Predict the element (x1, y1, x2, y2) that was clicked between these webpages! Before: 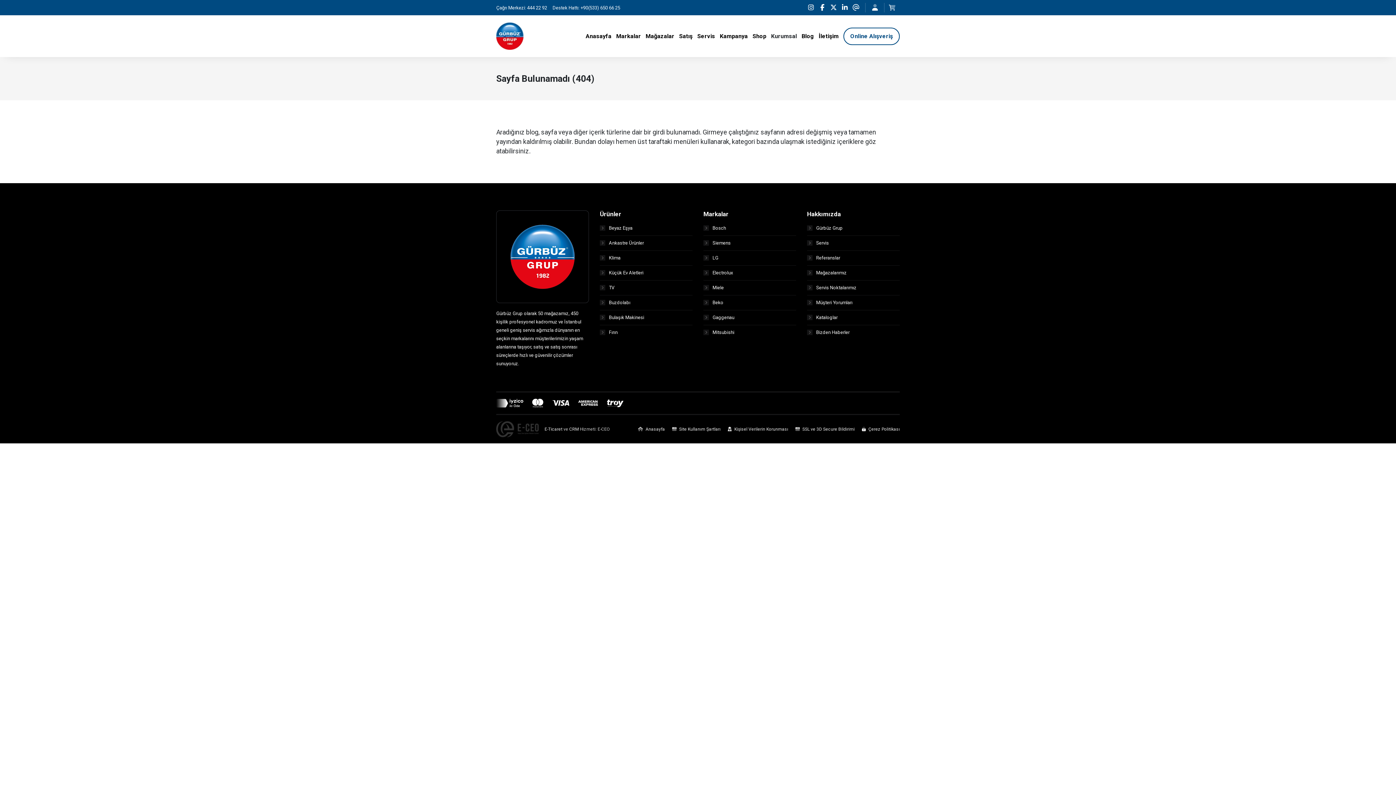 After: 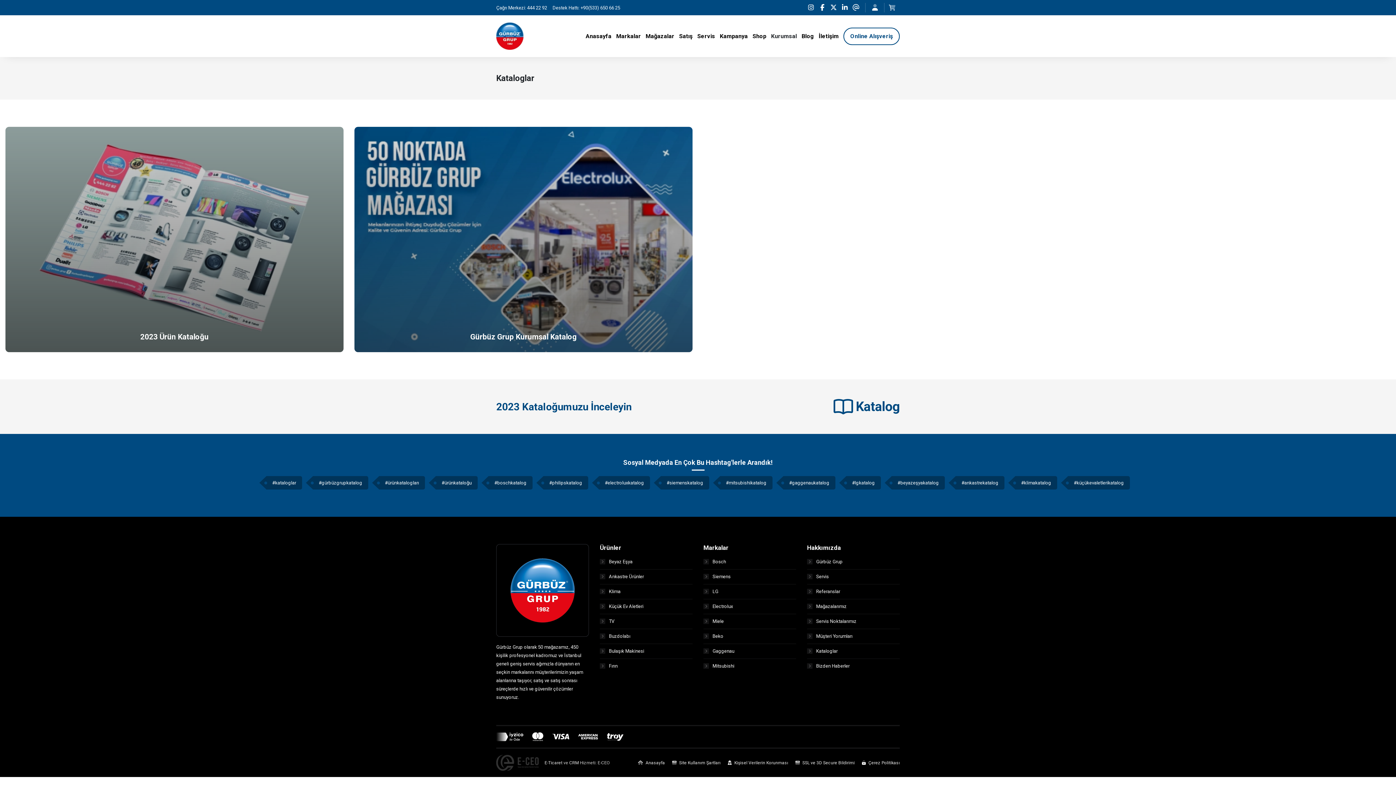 Action: bbox: (807, 314, 900, 325) label: Kataloglar